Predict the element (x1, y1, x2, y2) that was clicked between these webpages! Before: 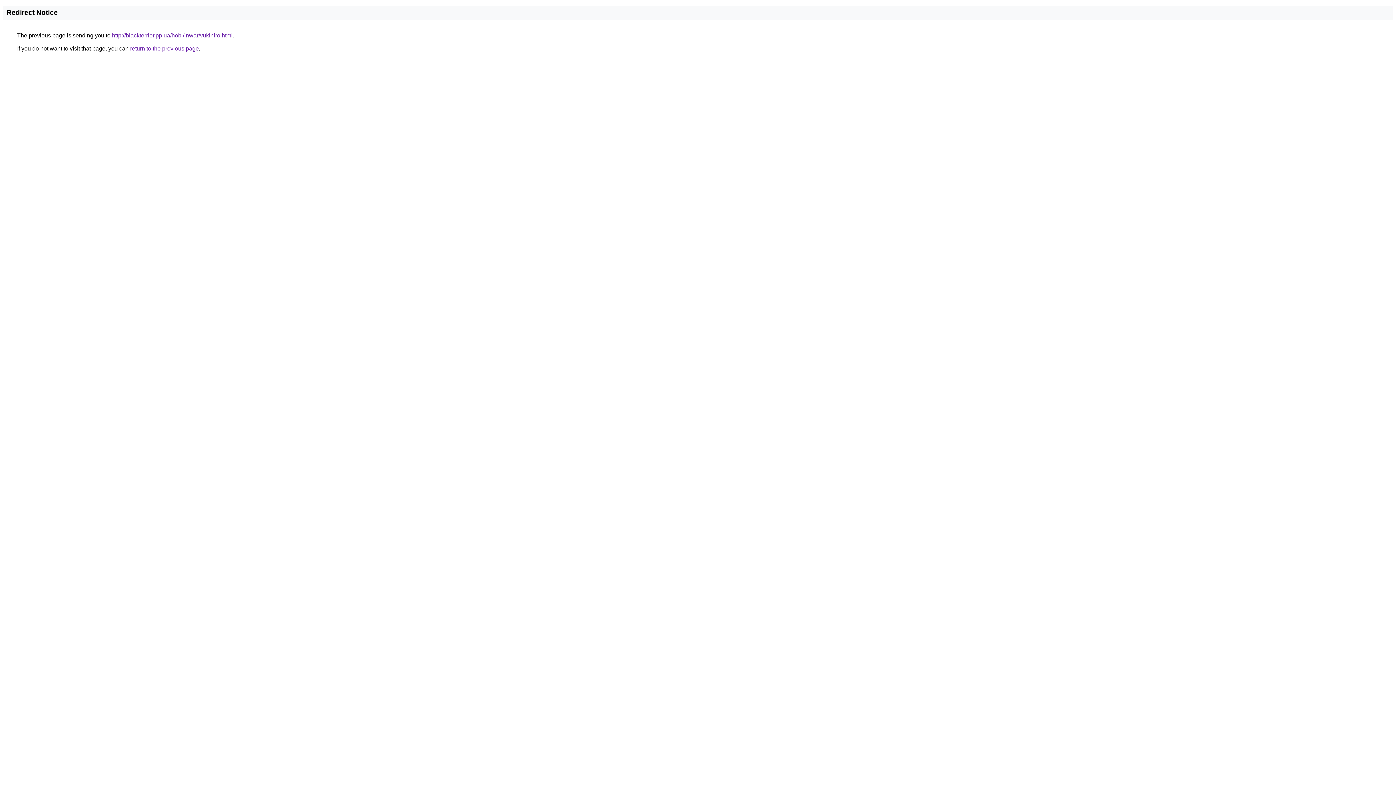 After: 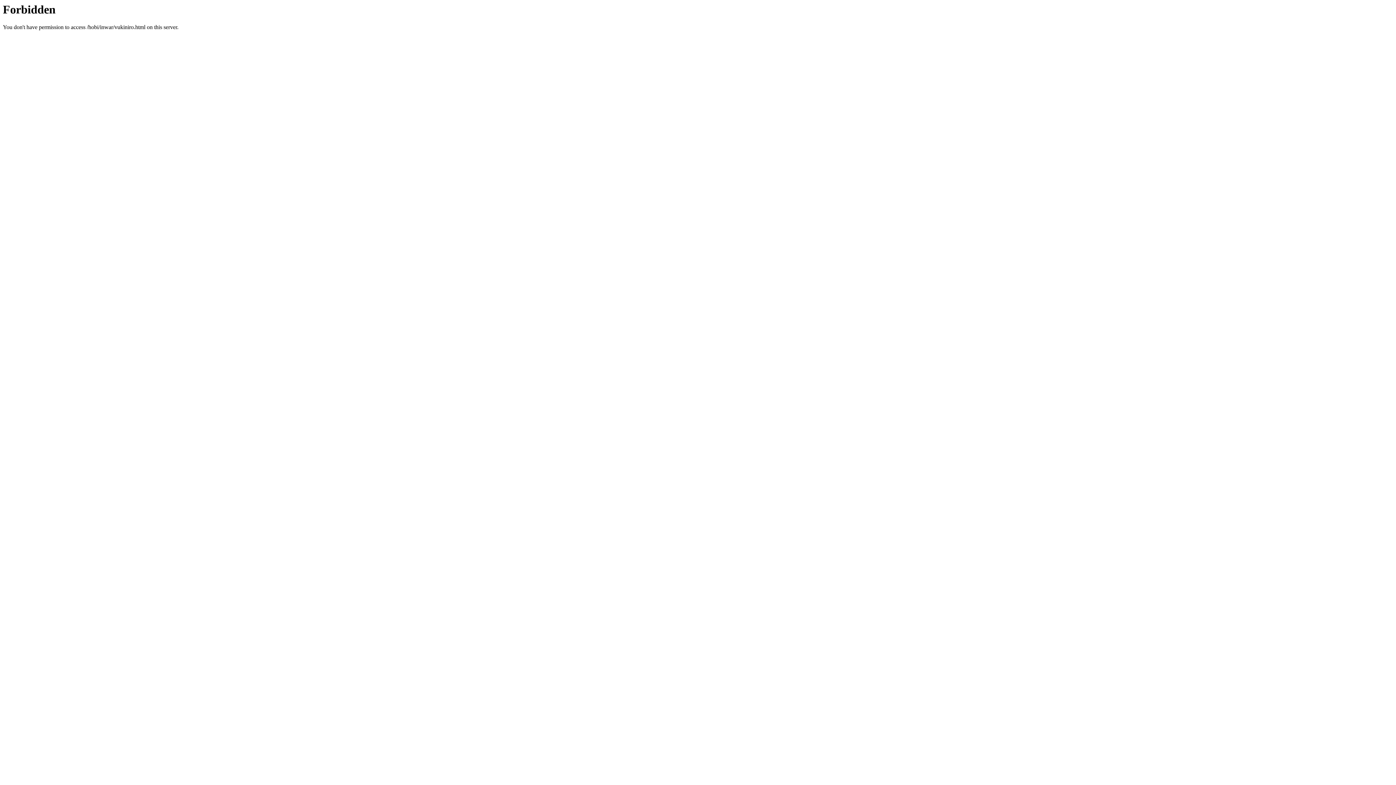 Action: bbox: (112, 32, 232, 38) label: http://blackterrier.pp.ua/hobi/inwar/vukiniro.html